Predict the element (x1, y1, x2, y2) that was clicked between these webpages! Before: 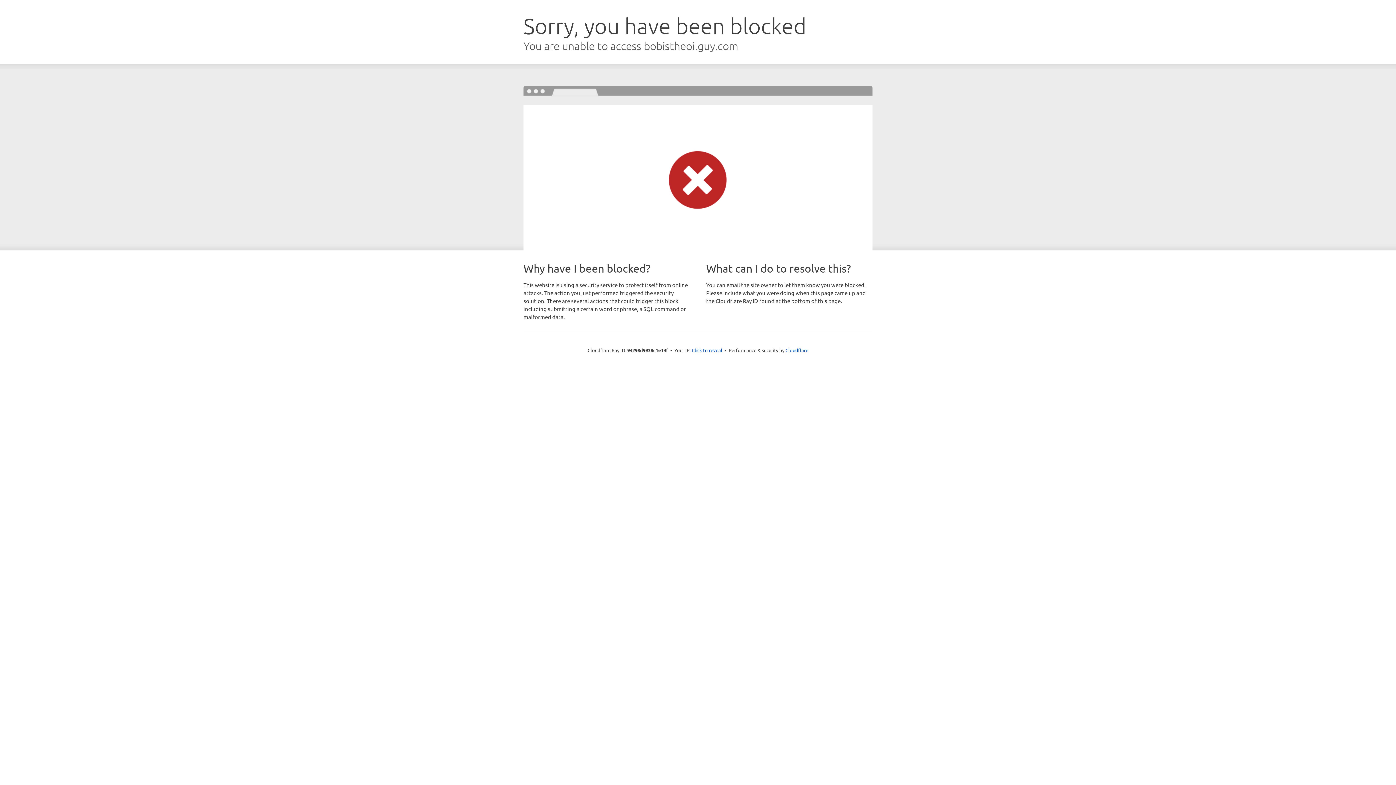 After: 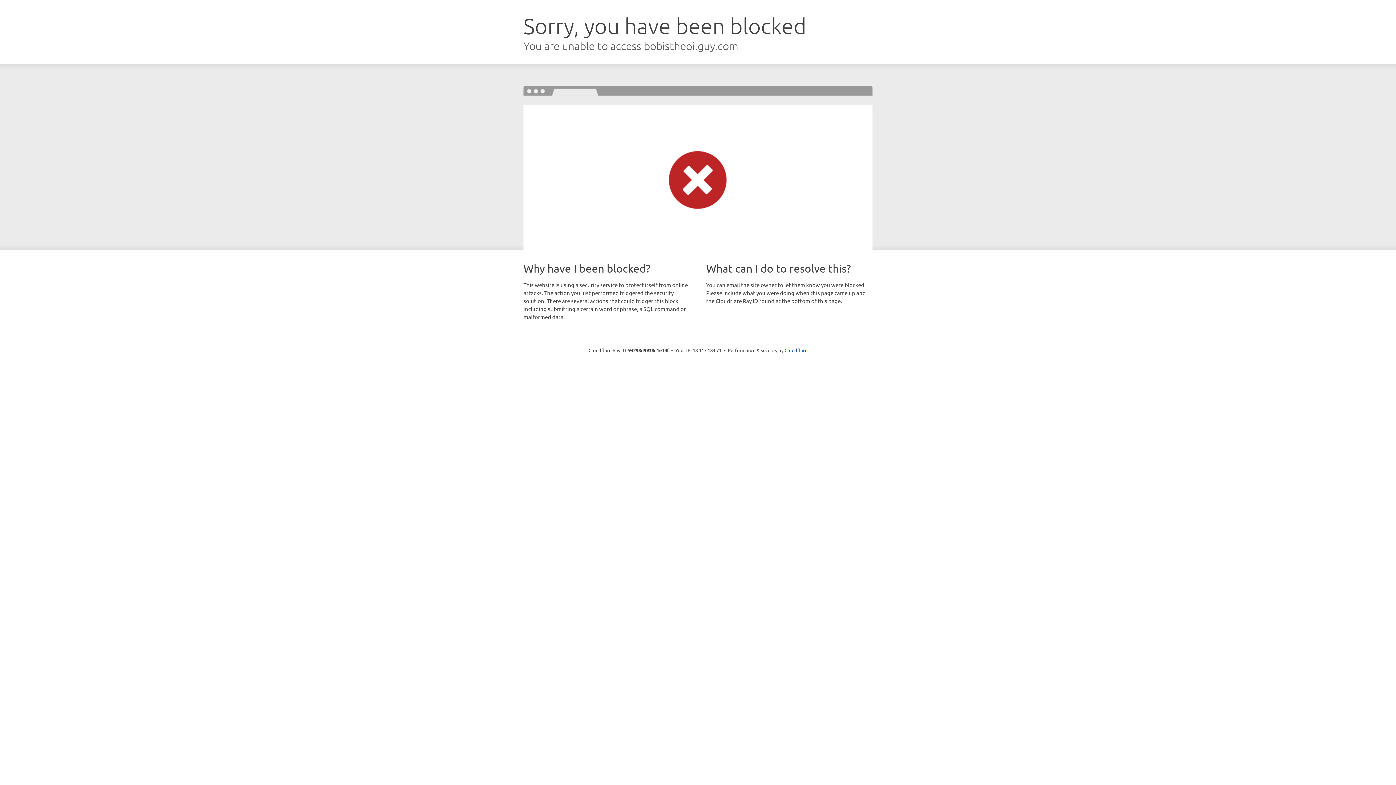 Action: label: Click to reveal bbox: (692, 346, 722, 353)